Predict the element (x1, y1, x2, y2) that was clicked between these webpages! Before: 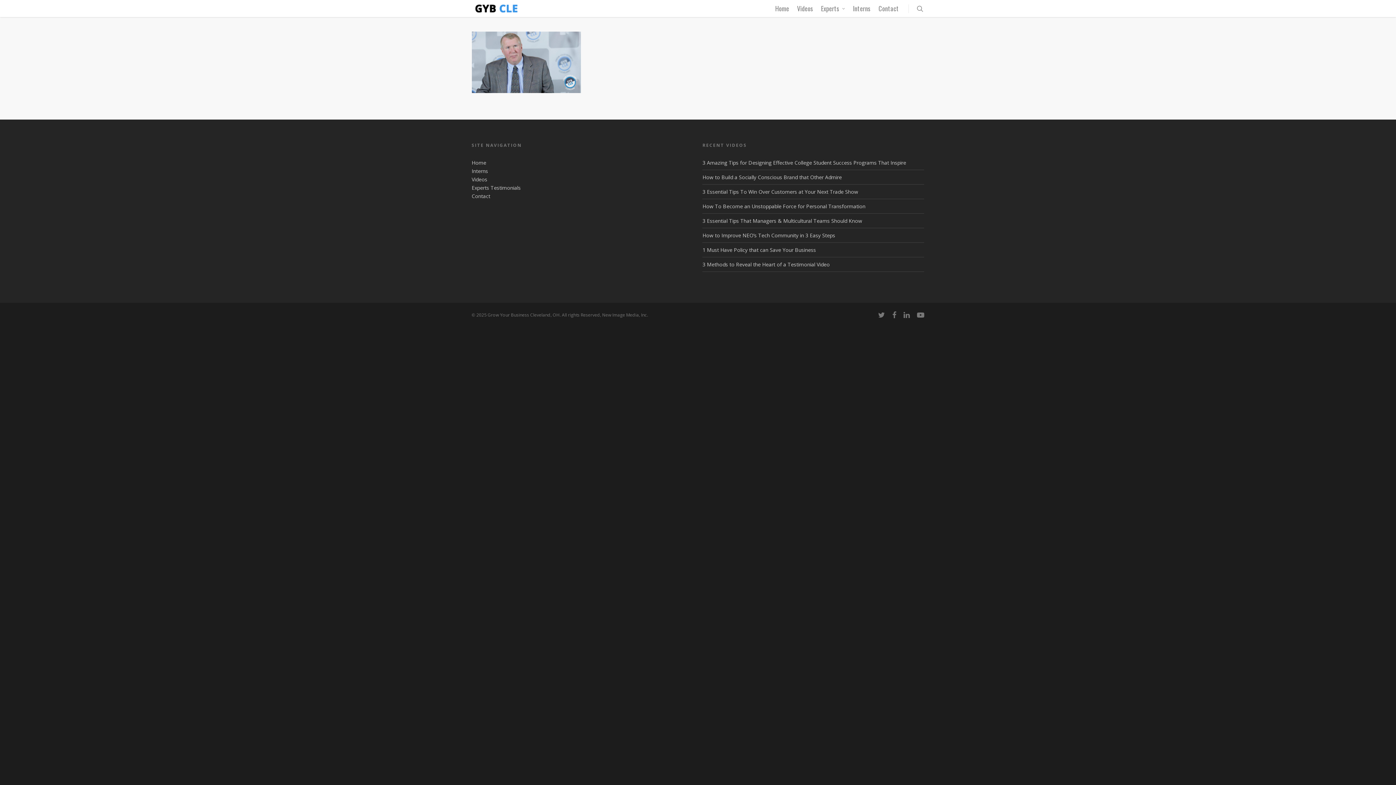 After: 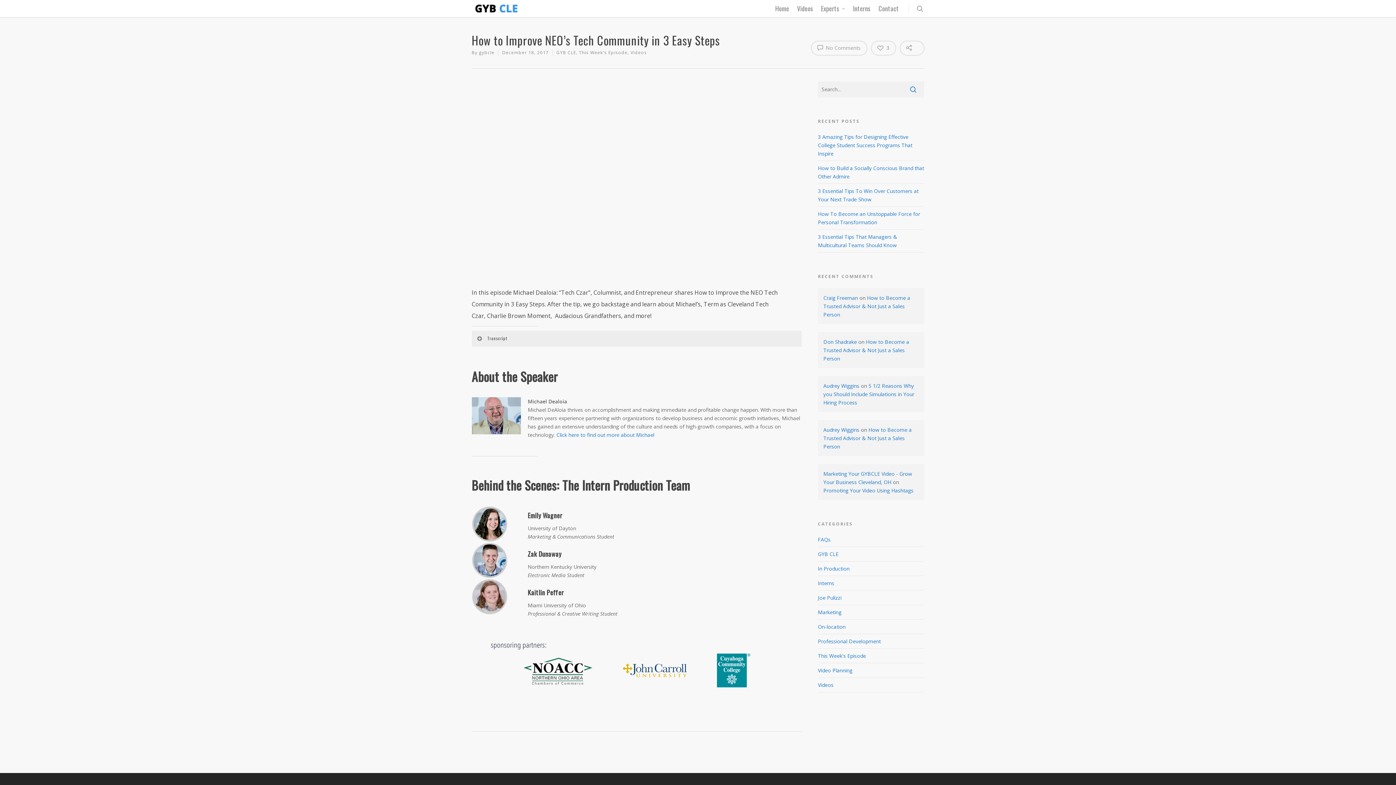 Action: bbox: (702, 231, 835, 238) label: How to Improve NEO’s Tech Community in 3 Easy Steps